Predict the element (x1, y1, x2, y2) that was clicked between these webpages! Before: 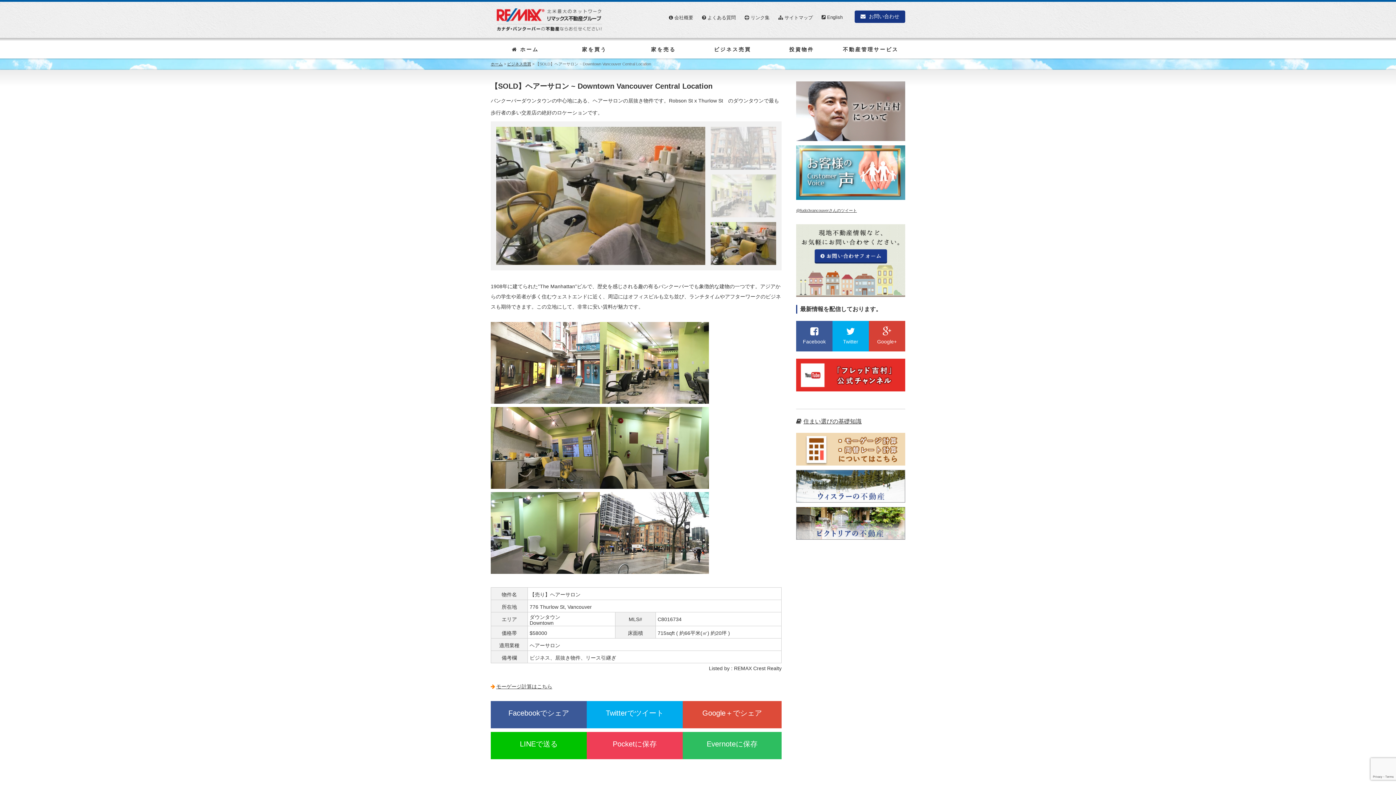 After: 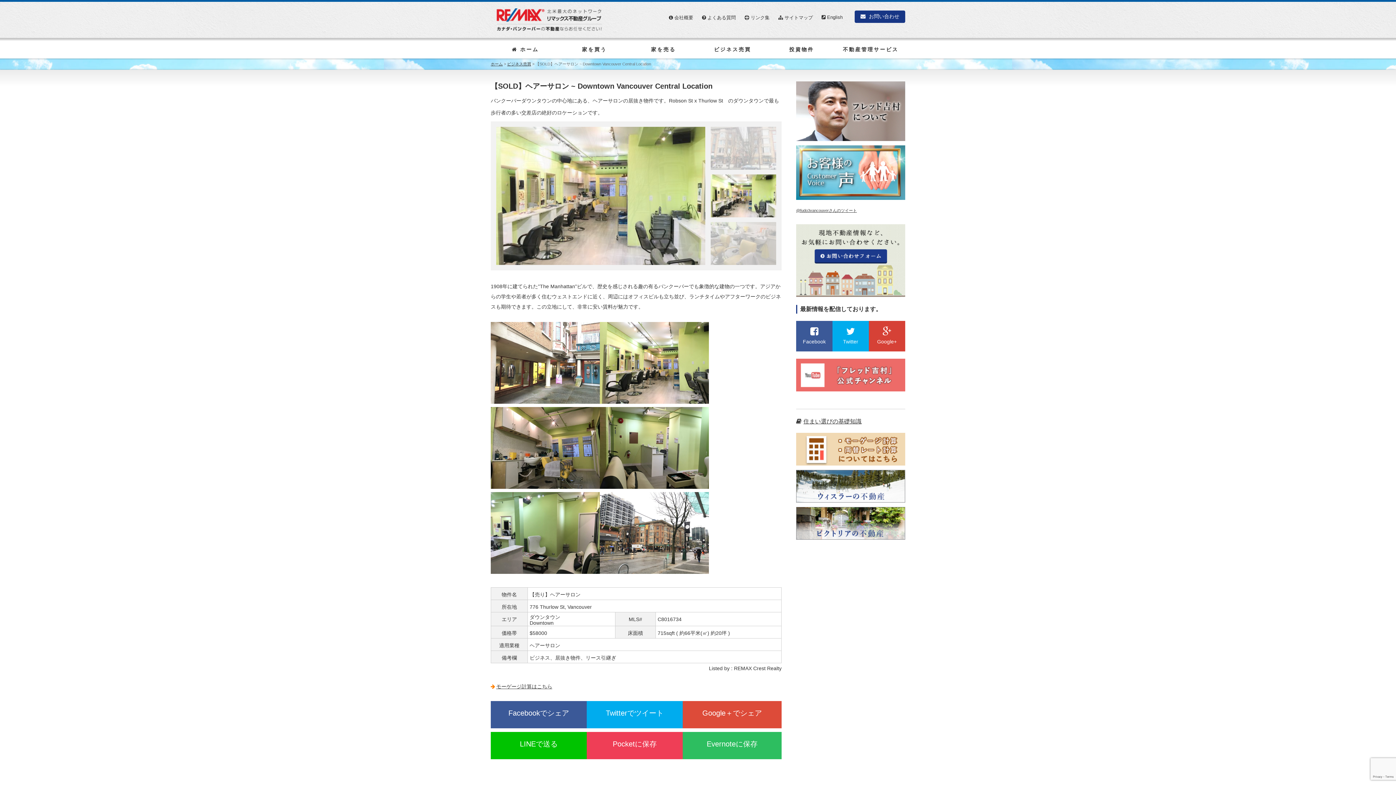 Action: bbox: (796, 386, 905, 392)